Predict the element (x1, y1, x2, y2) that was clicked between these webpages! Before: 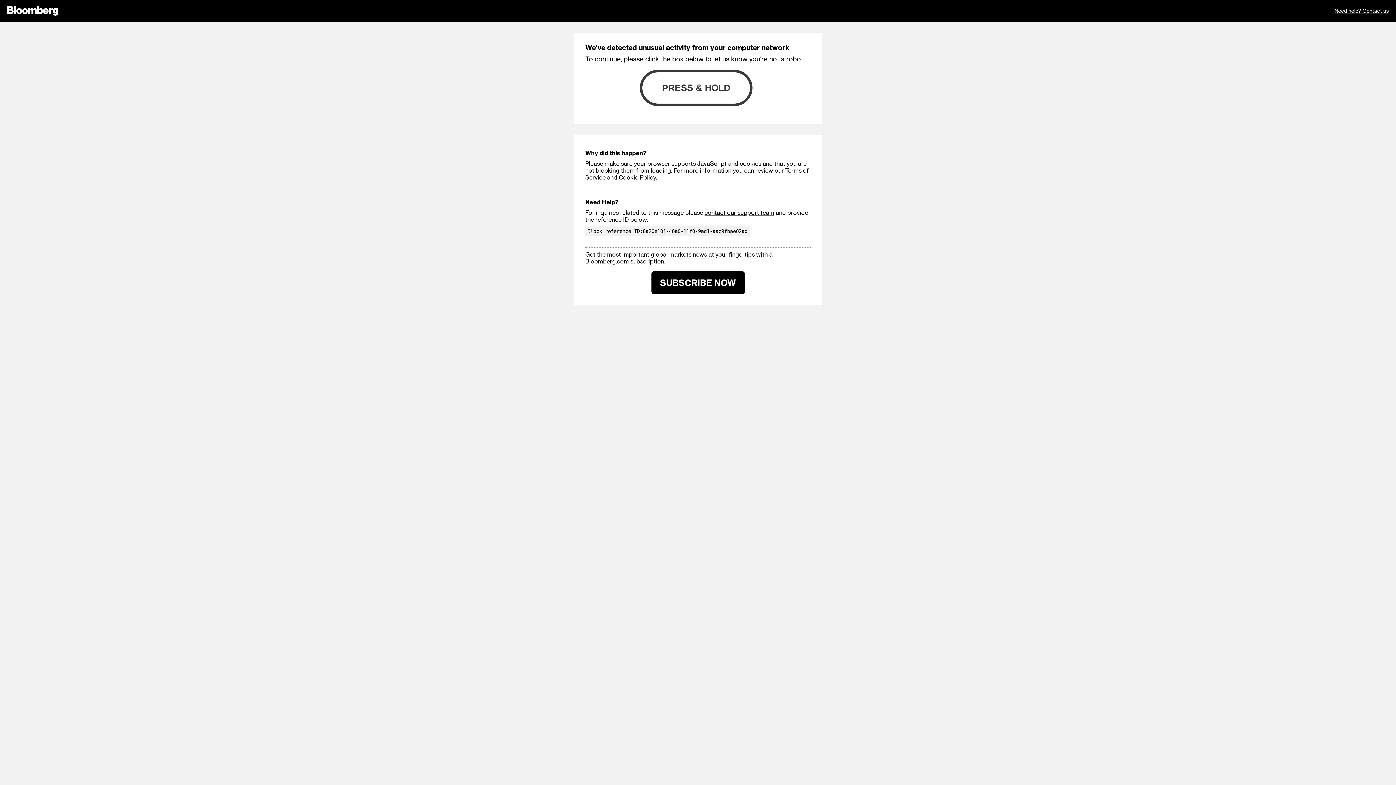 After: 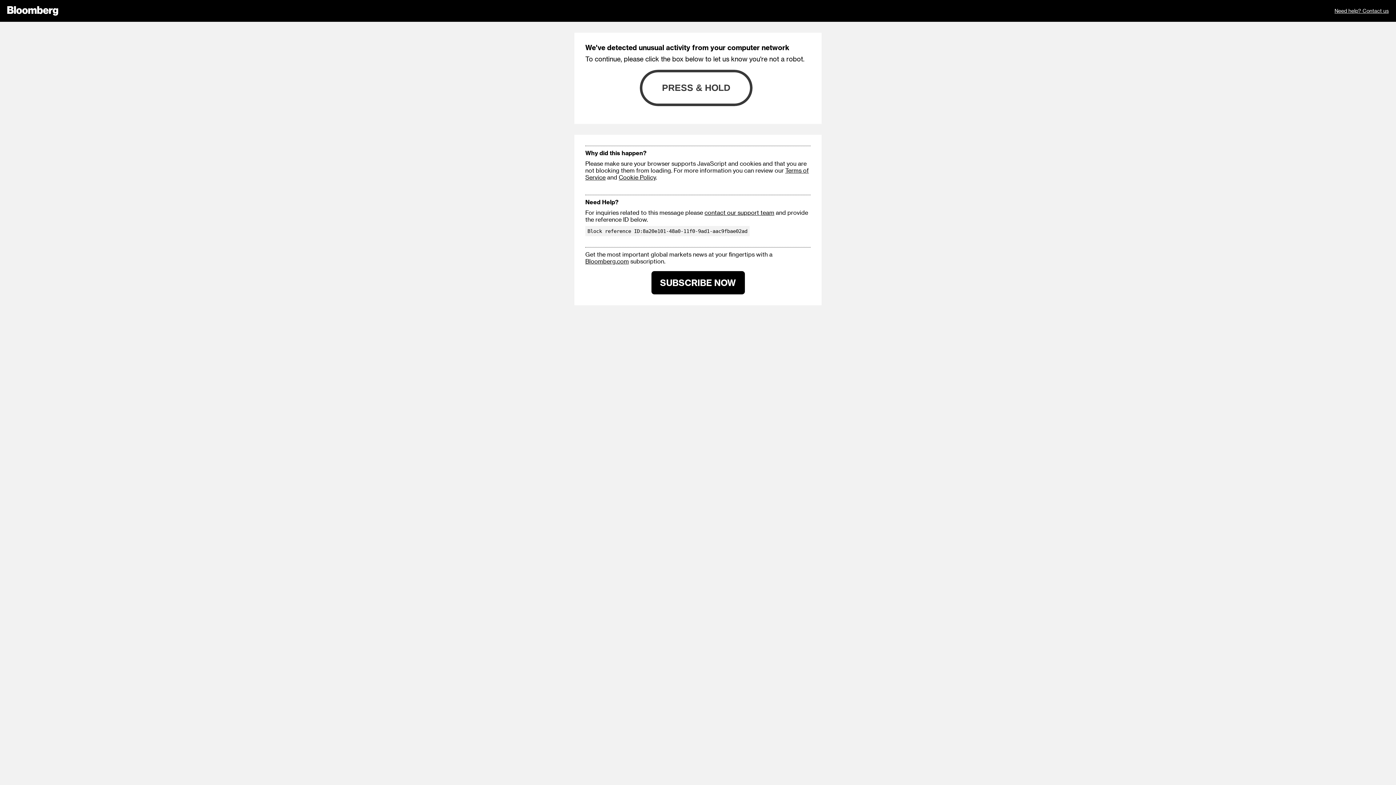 Action: label: contact our support team bbox: (704, 209, 774, 216)